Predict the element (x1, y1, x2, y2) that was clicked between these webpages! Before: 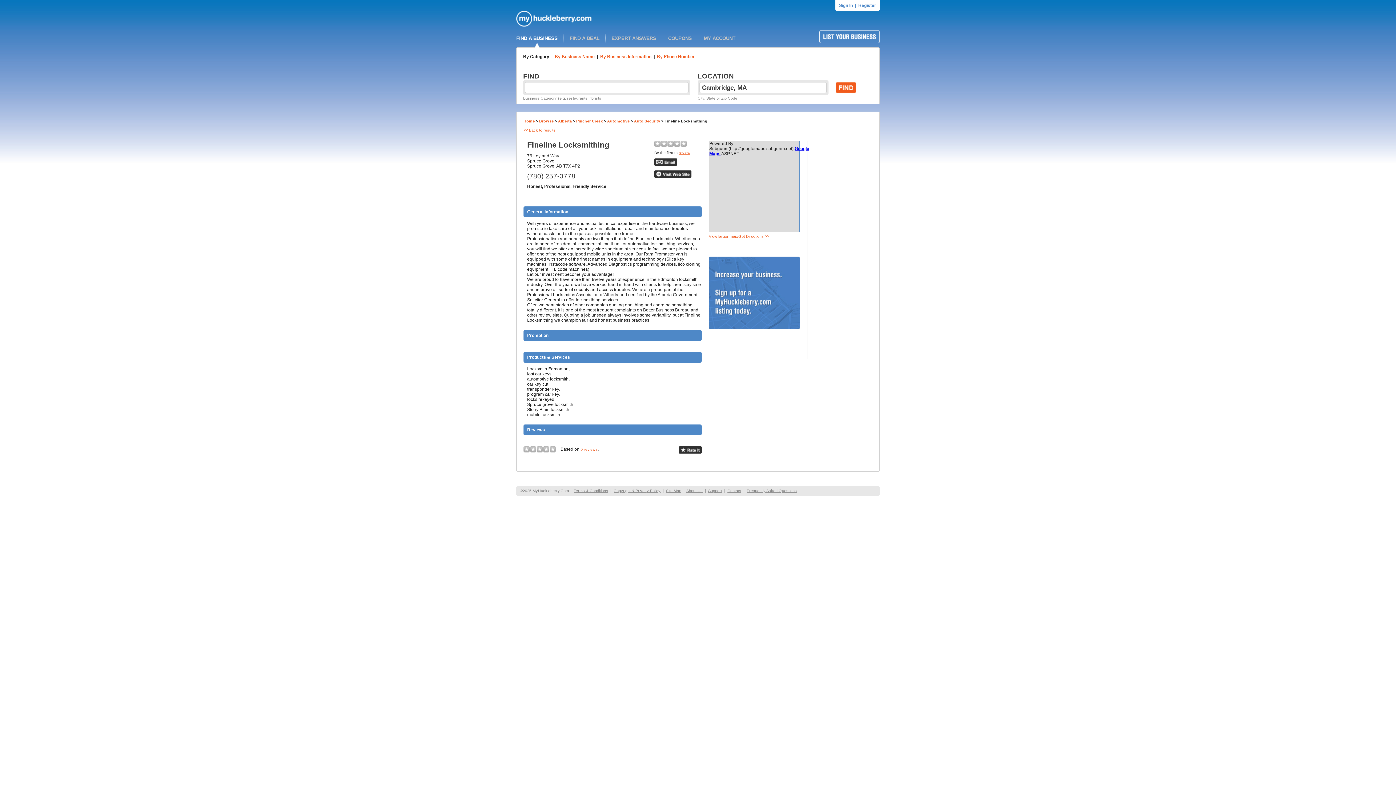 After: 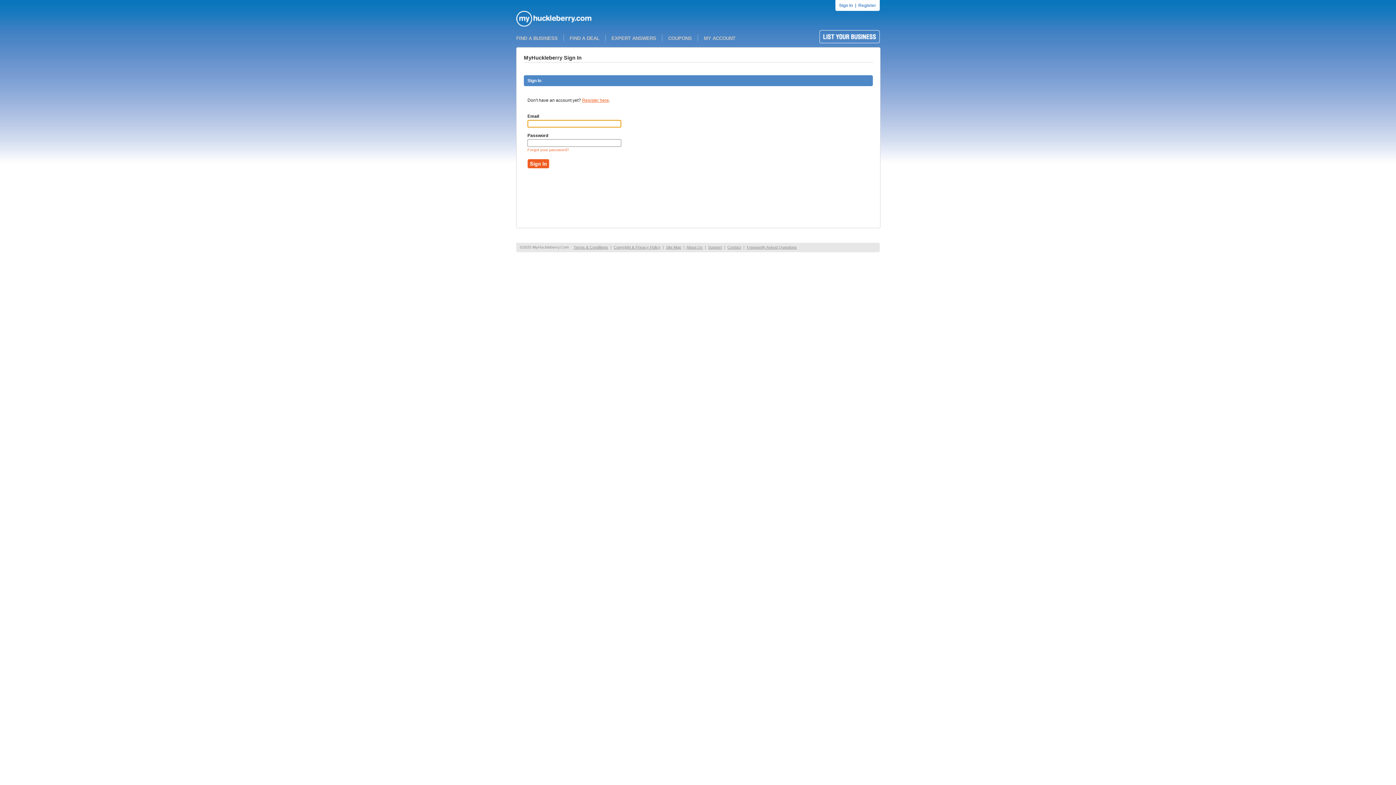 Action: bbox: (839, 2, 853, 8) label: Sign In